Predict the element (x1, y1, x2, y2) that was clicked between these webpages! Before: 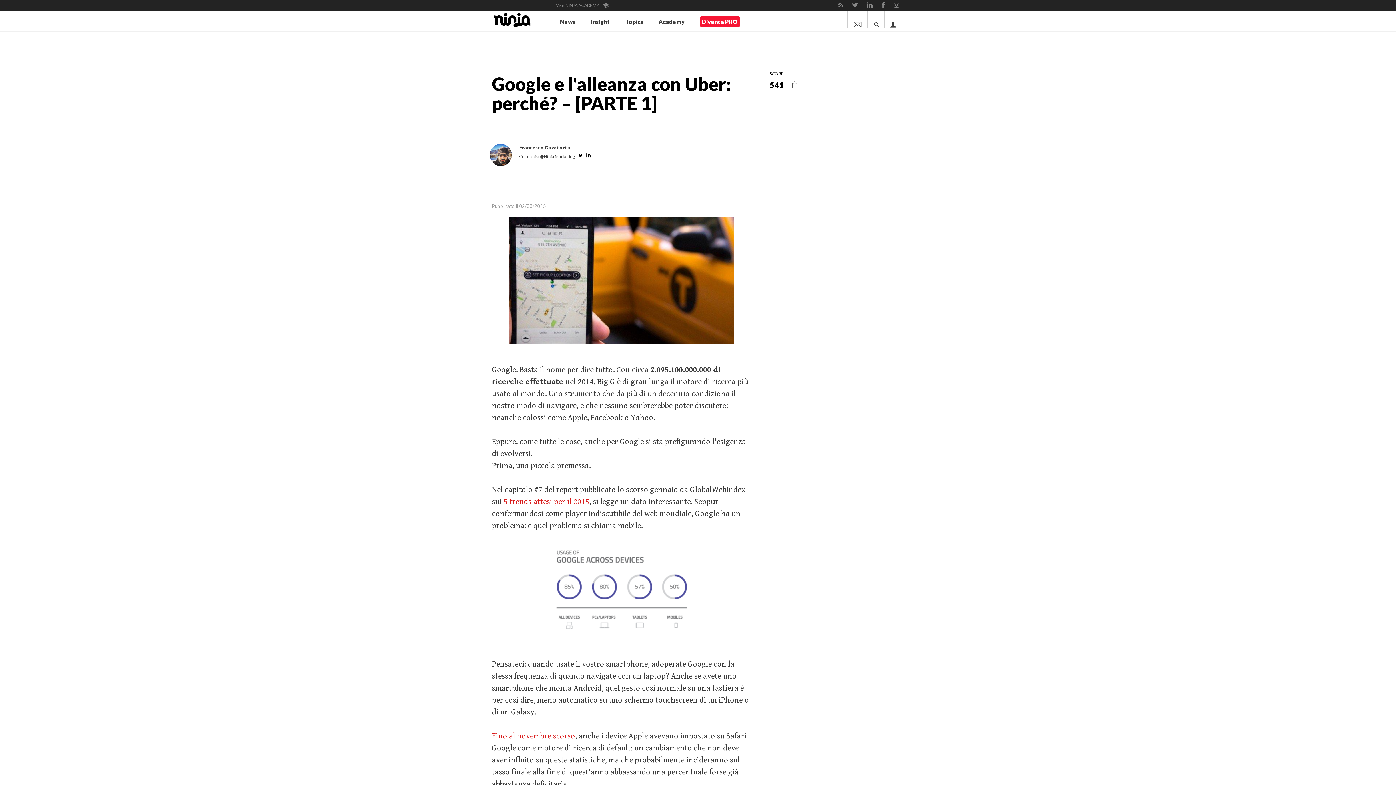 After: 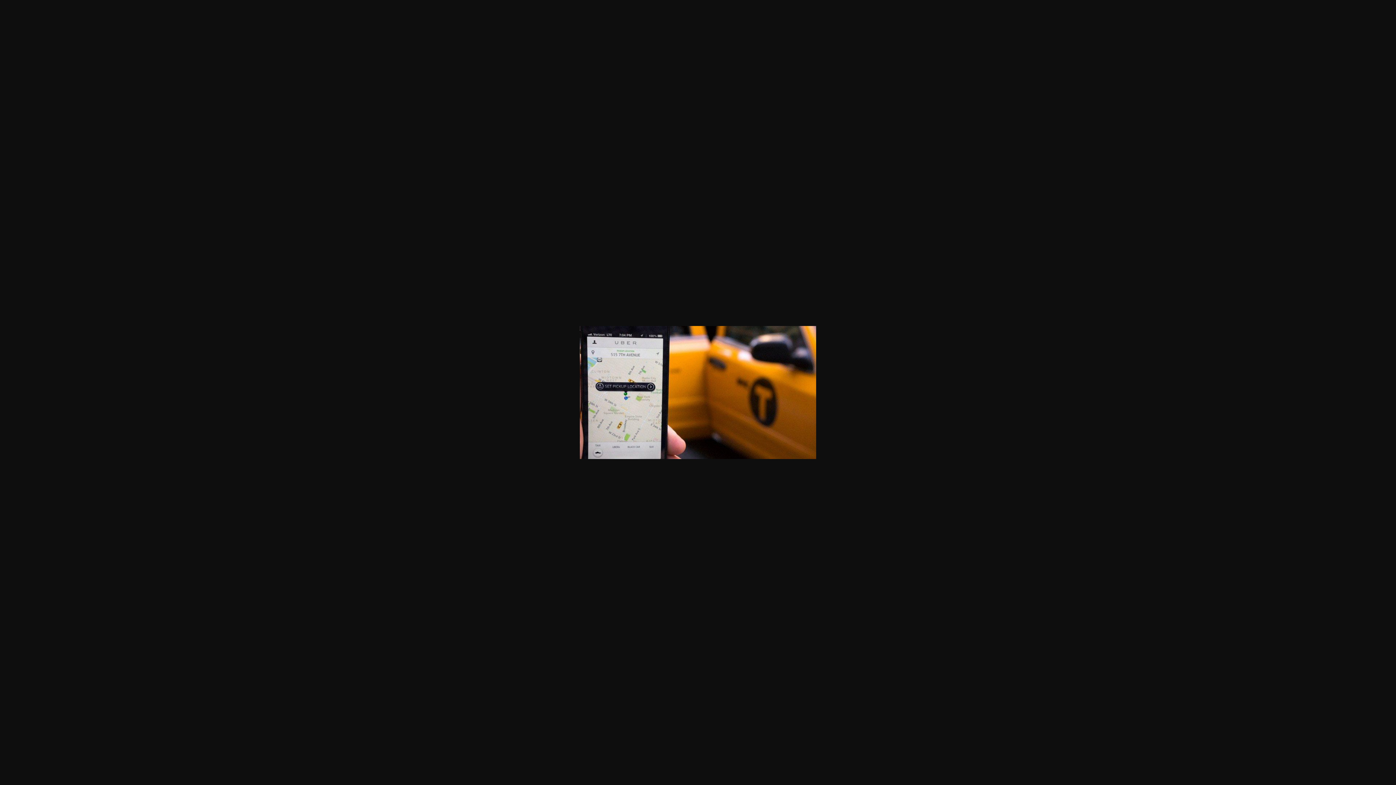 Action: bbox: (492, 213, 750, 348)